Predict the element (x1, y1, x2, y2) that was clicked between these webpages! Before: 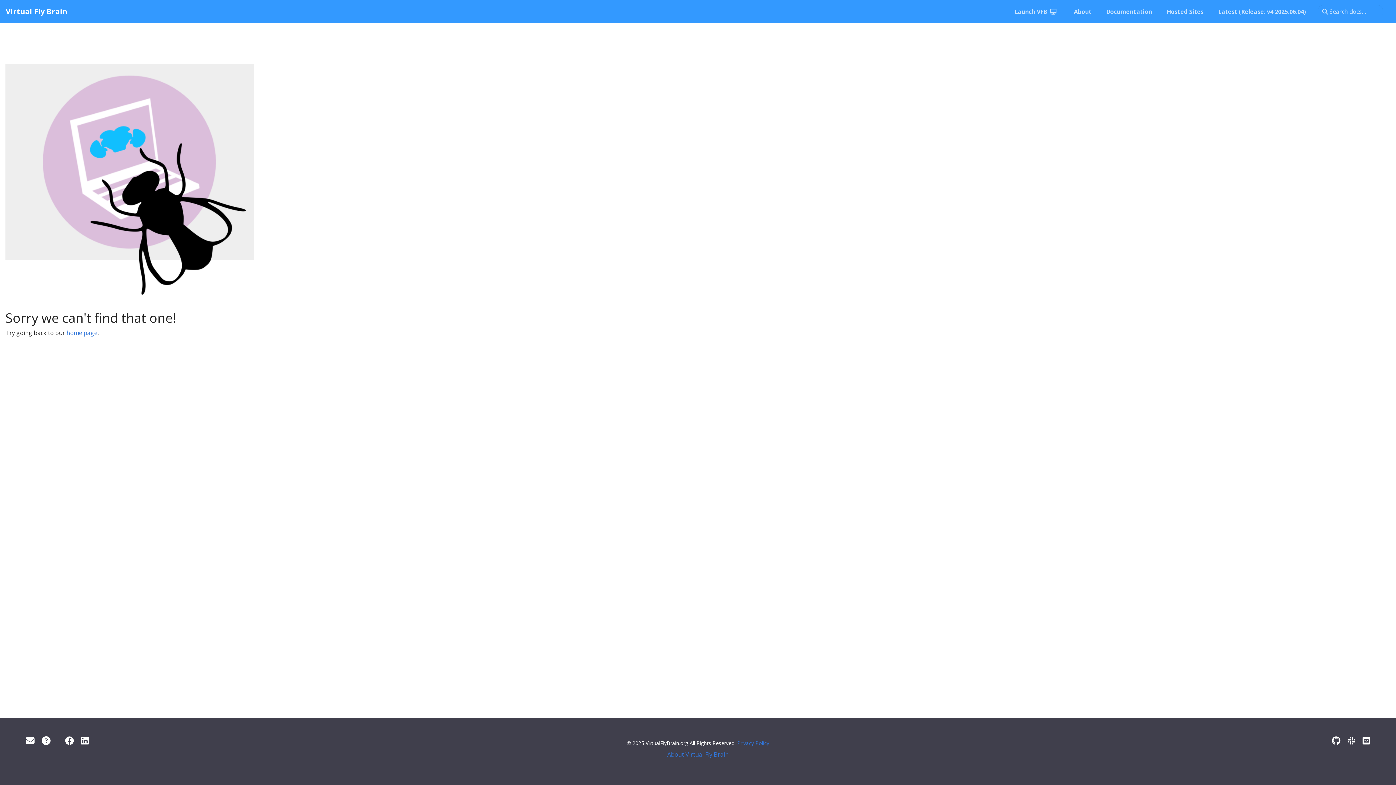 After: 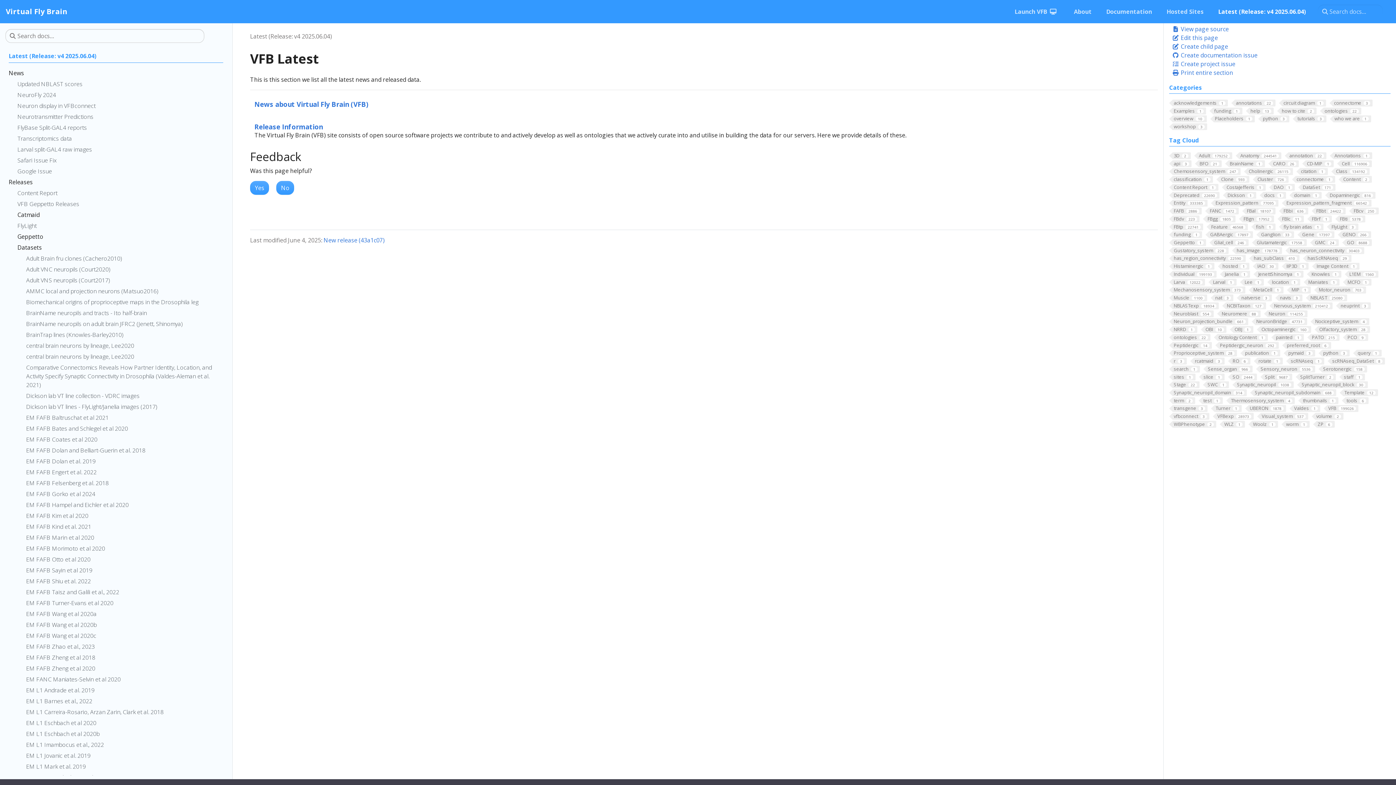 Action: label: Latest (Release: v4 2025.06.04) bbox: (1215, 4, 1309, 18)